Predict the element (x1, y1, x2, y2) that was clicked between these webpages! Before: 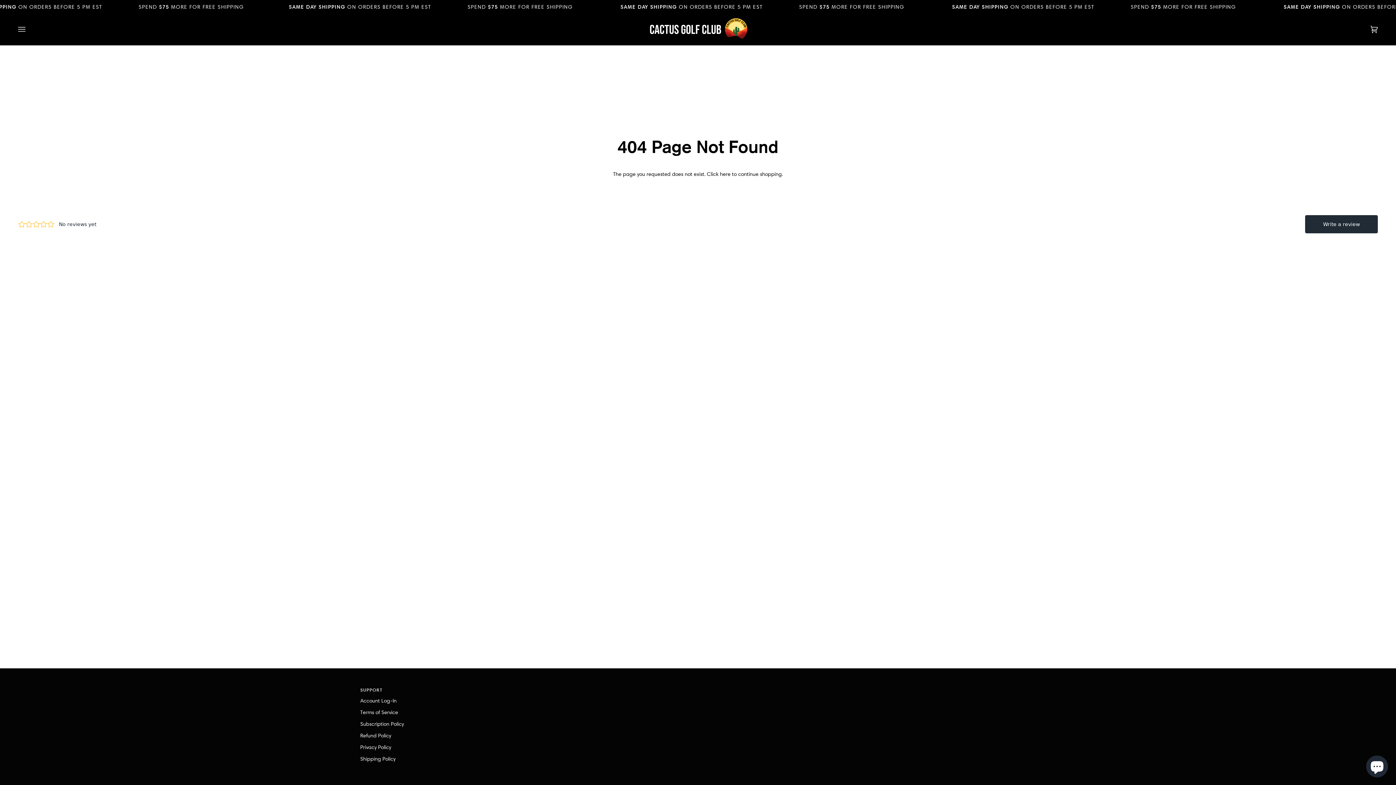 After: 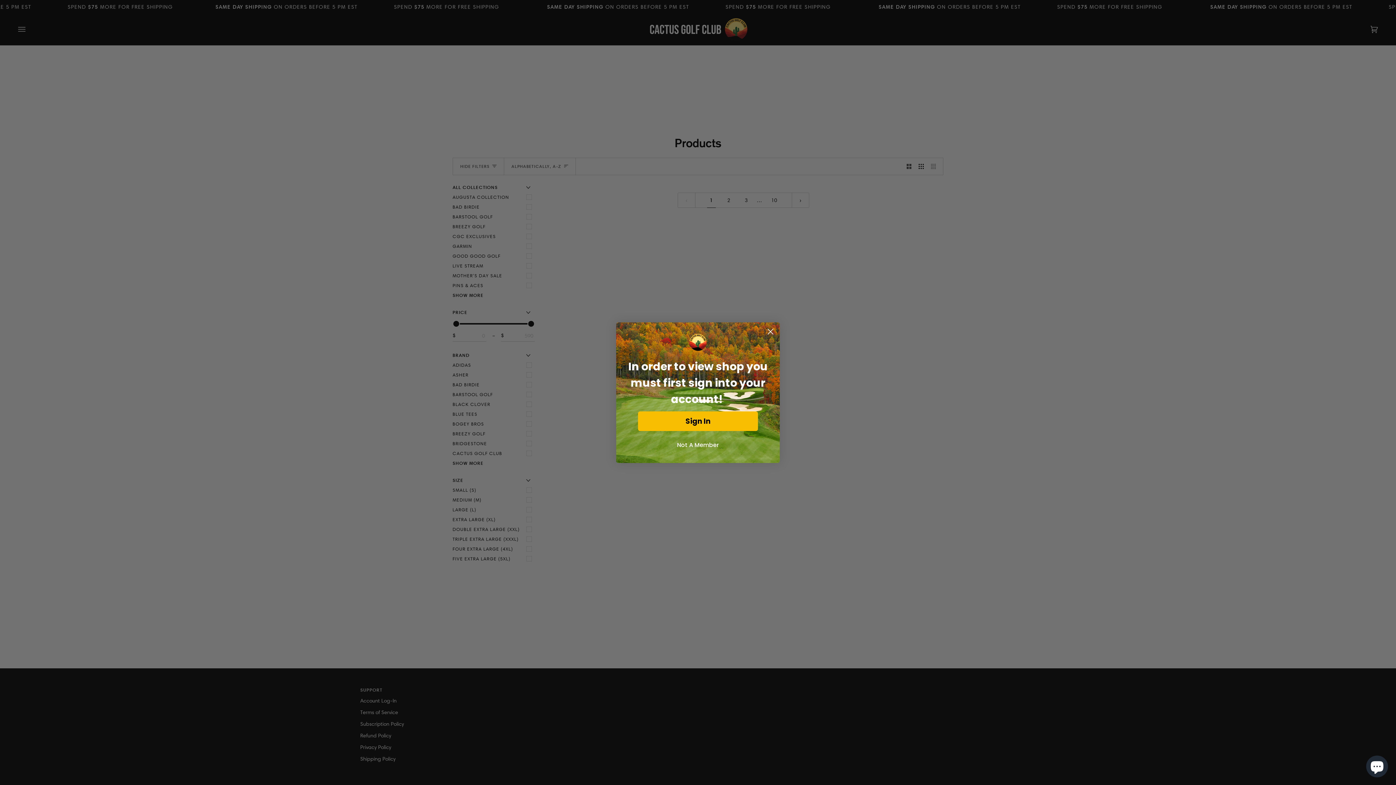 Action: bbox: (720, 170, 730, 177) label: here